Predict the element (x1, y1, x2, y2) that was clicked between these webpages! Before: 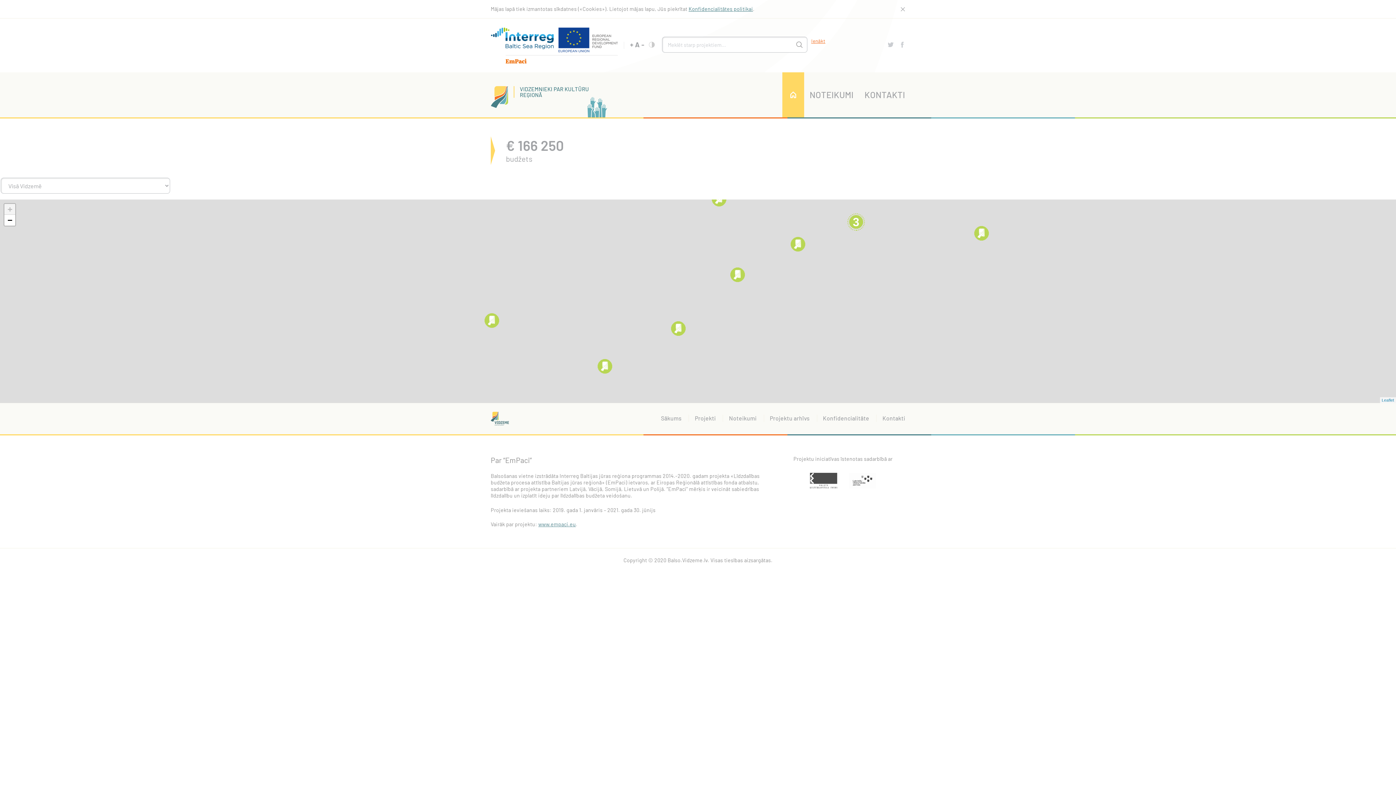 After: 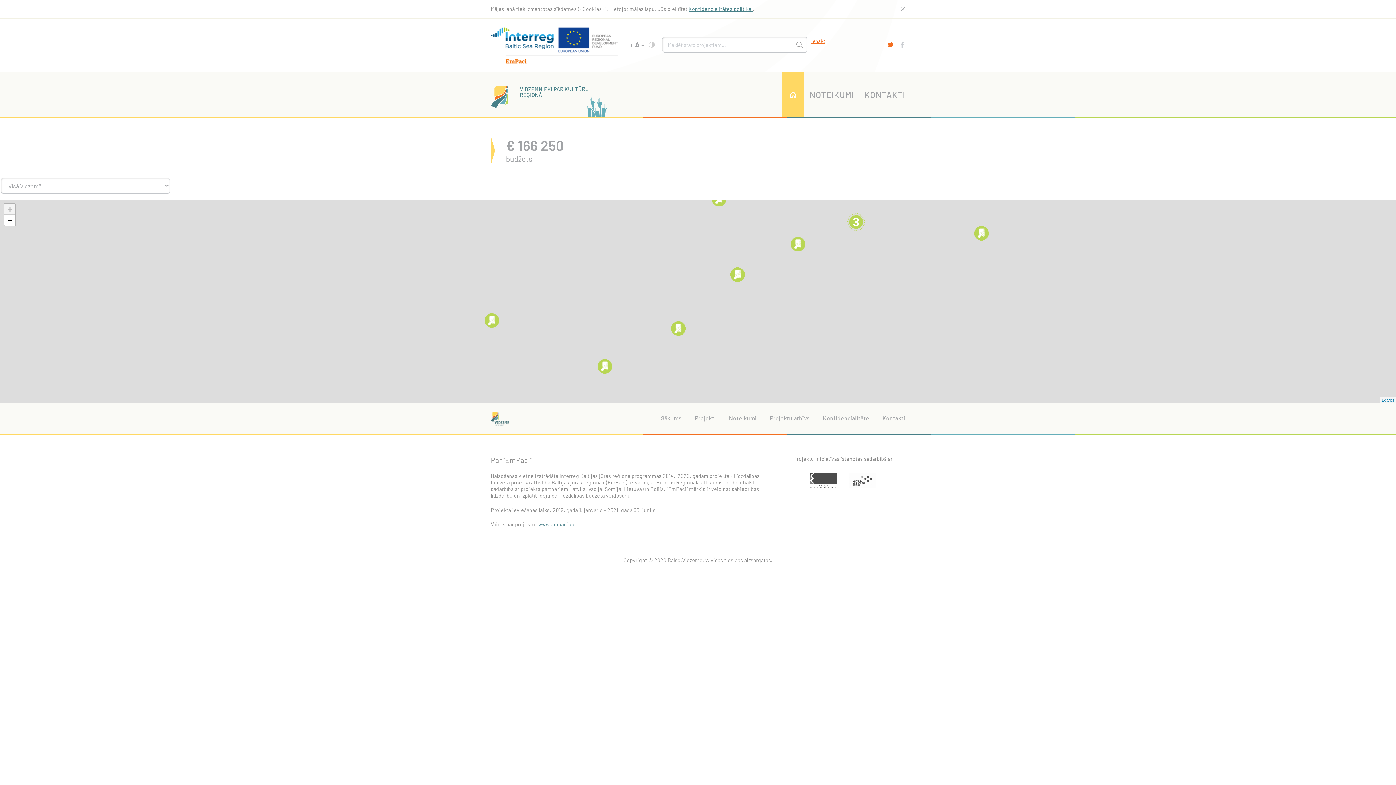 Action: bbox: (888, 41, 893, 47)